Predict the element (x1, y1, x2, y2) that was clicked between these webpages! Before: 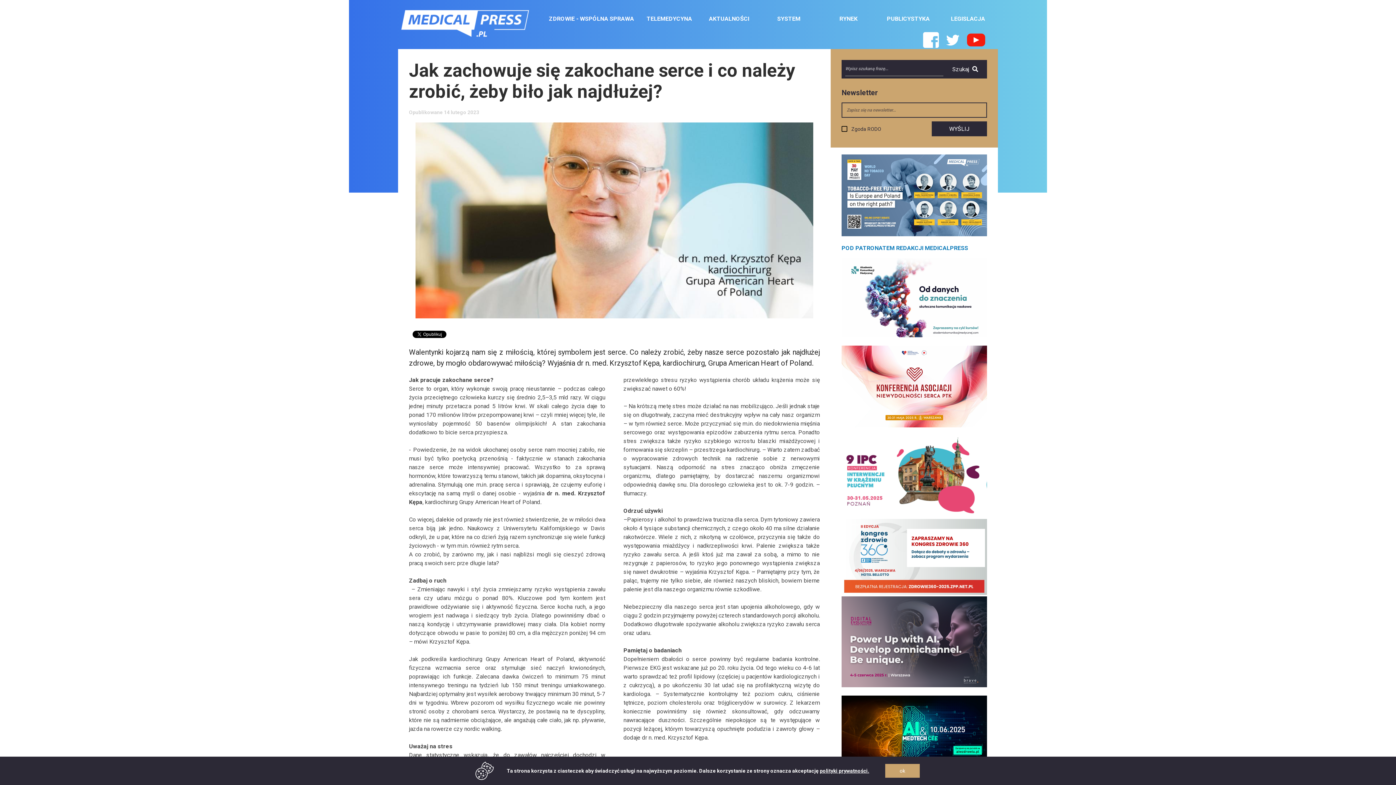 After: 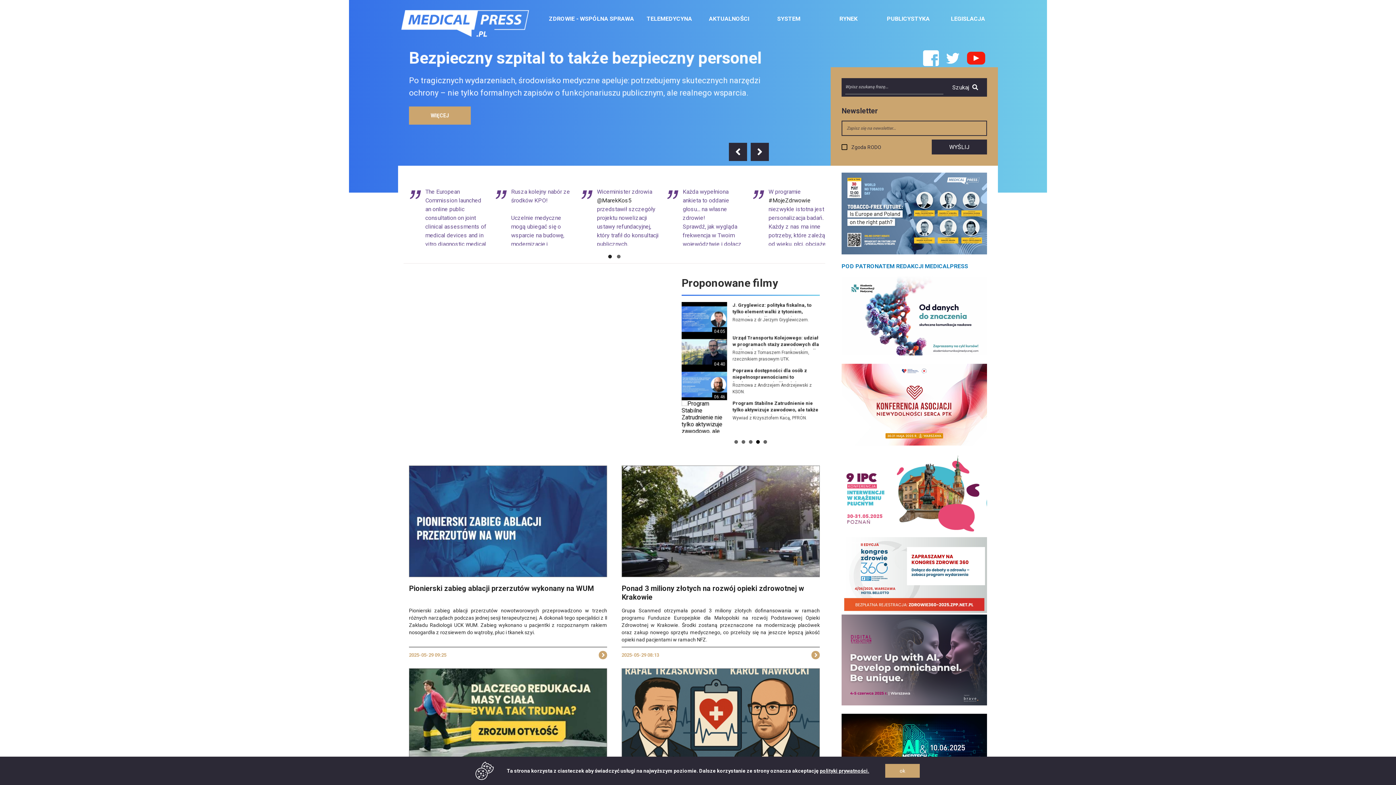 Action: bbox: (398, 7, 532, 43)